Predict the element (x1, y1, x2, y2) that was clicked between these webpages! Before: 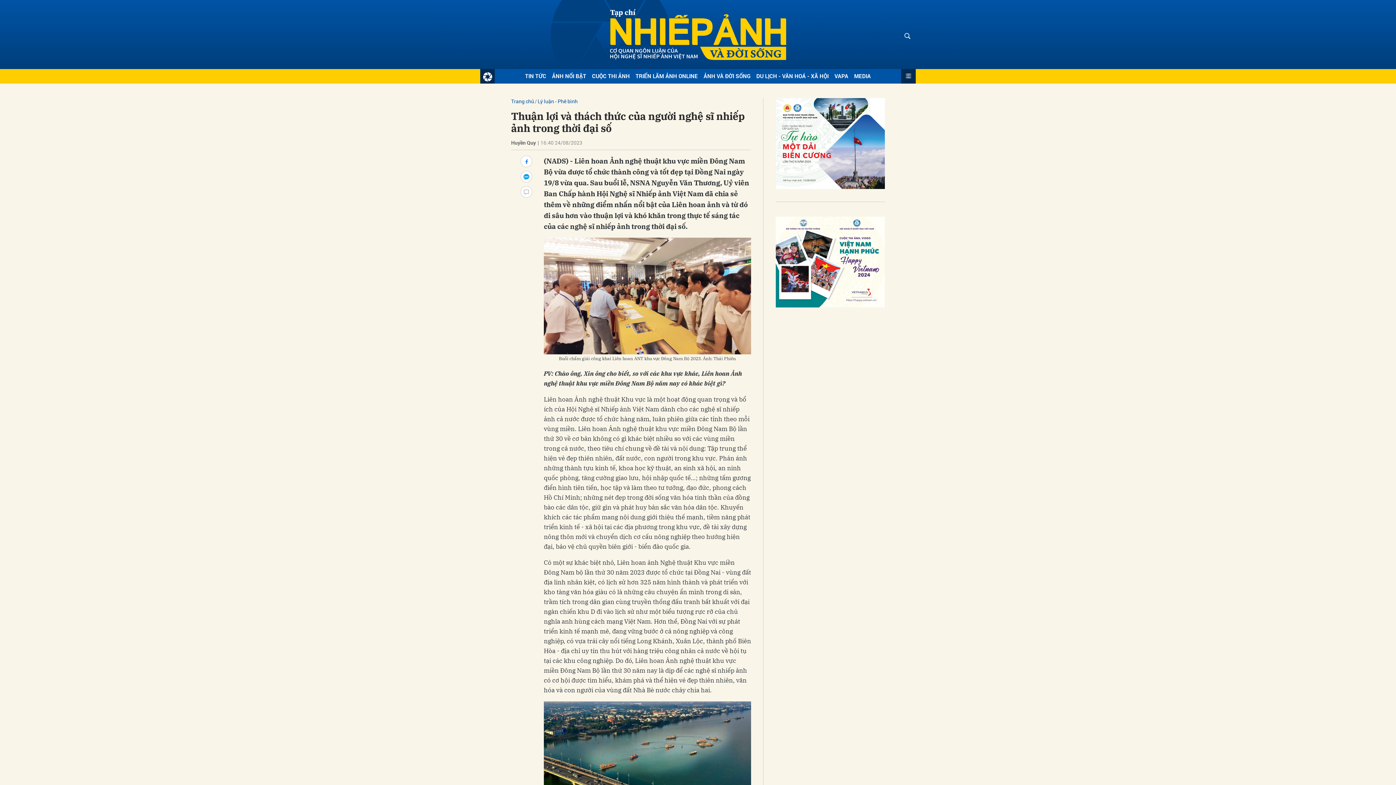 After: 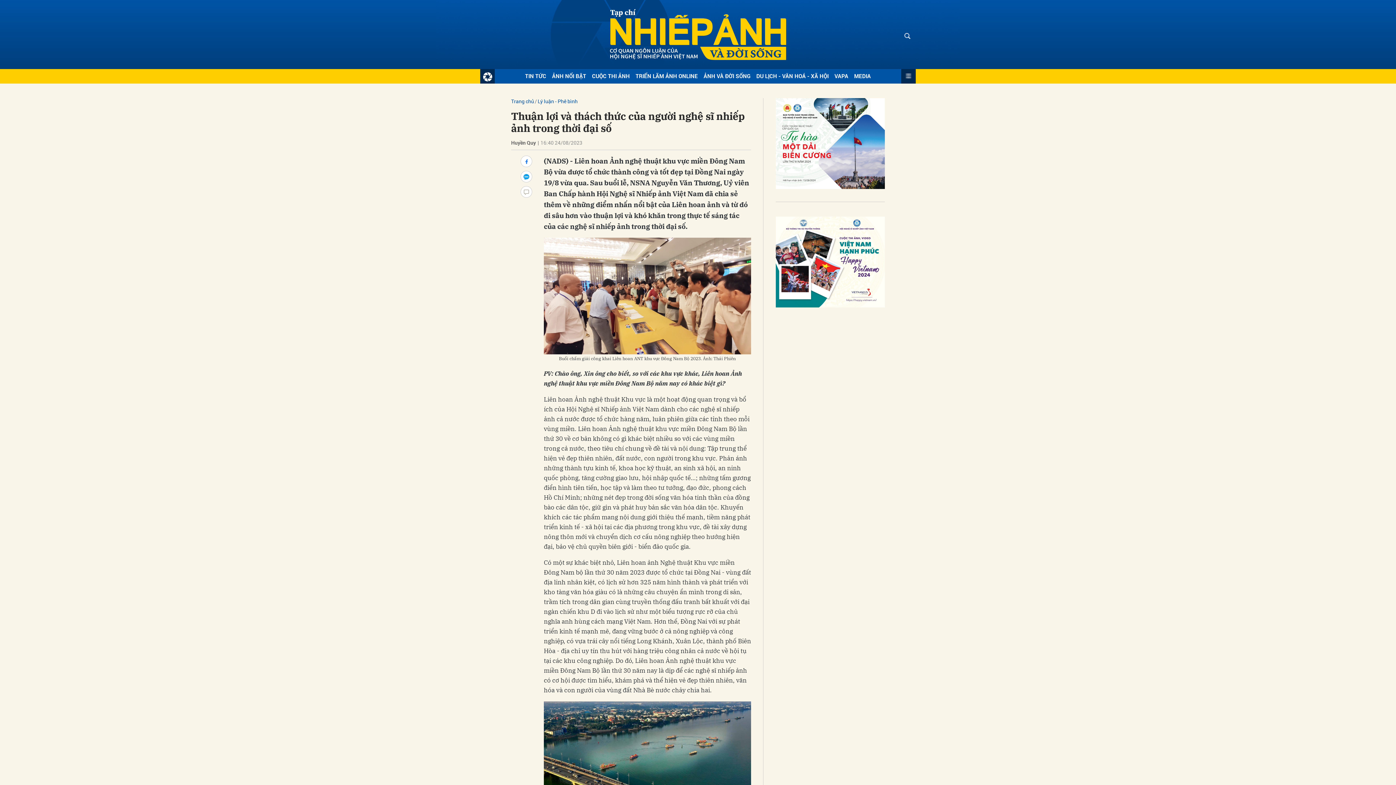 Action: bbox: (520, 155, 532, 167)